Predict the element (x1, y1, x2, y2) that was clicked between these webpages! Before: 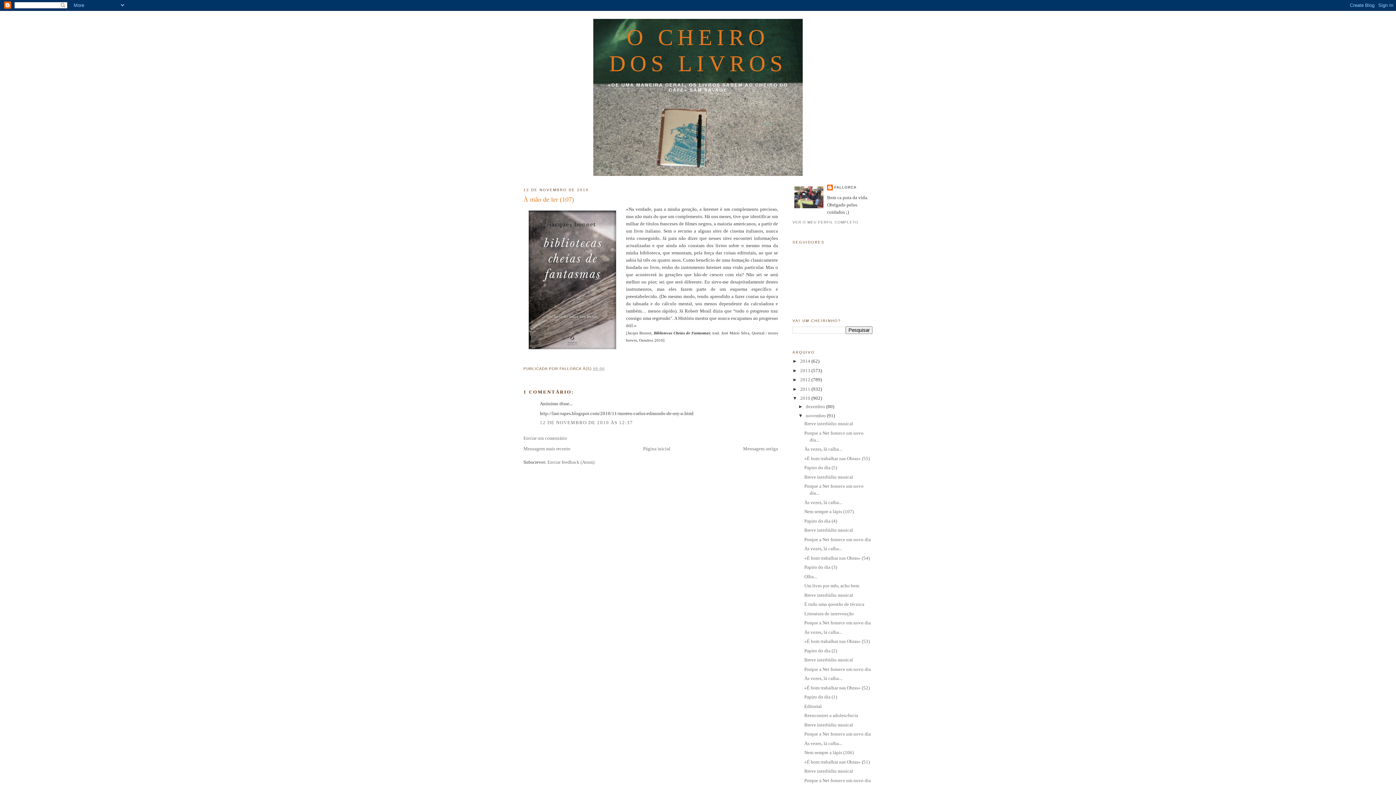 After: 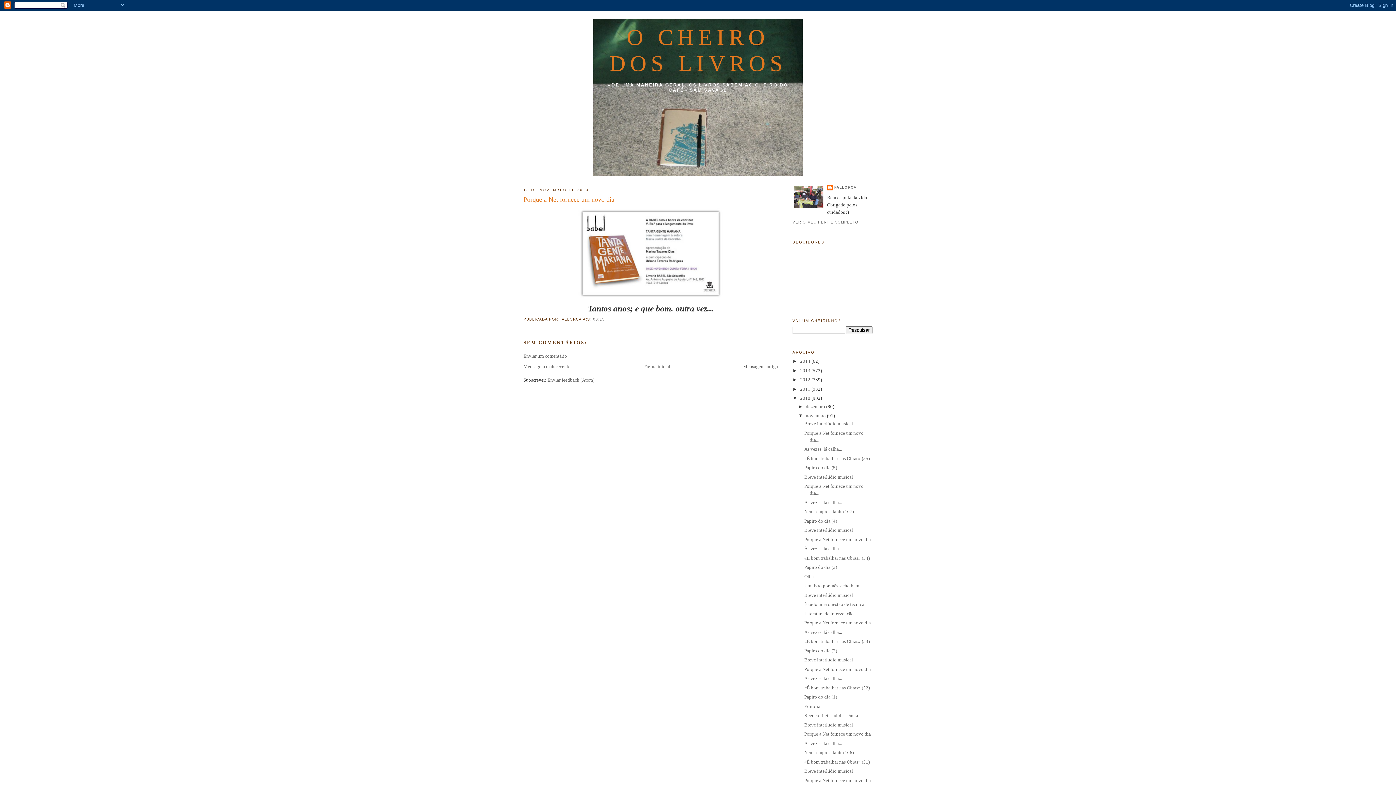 Action: label: Porque a Net fornece um novo dia bbox: (804, 778, 871, 783)